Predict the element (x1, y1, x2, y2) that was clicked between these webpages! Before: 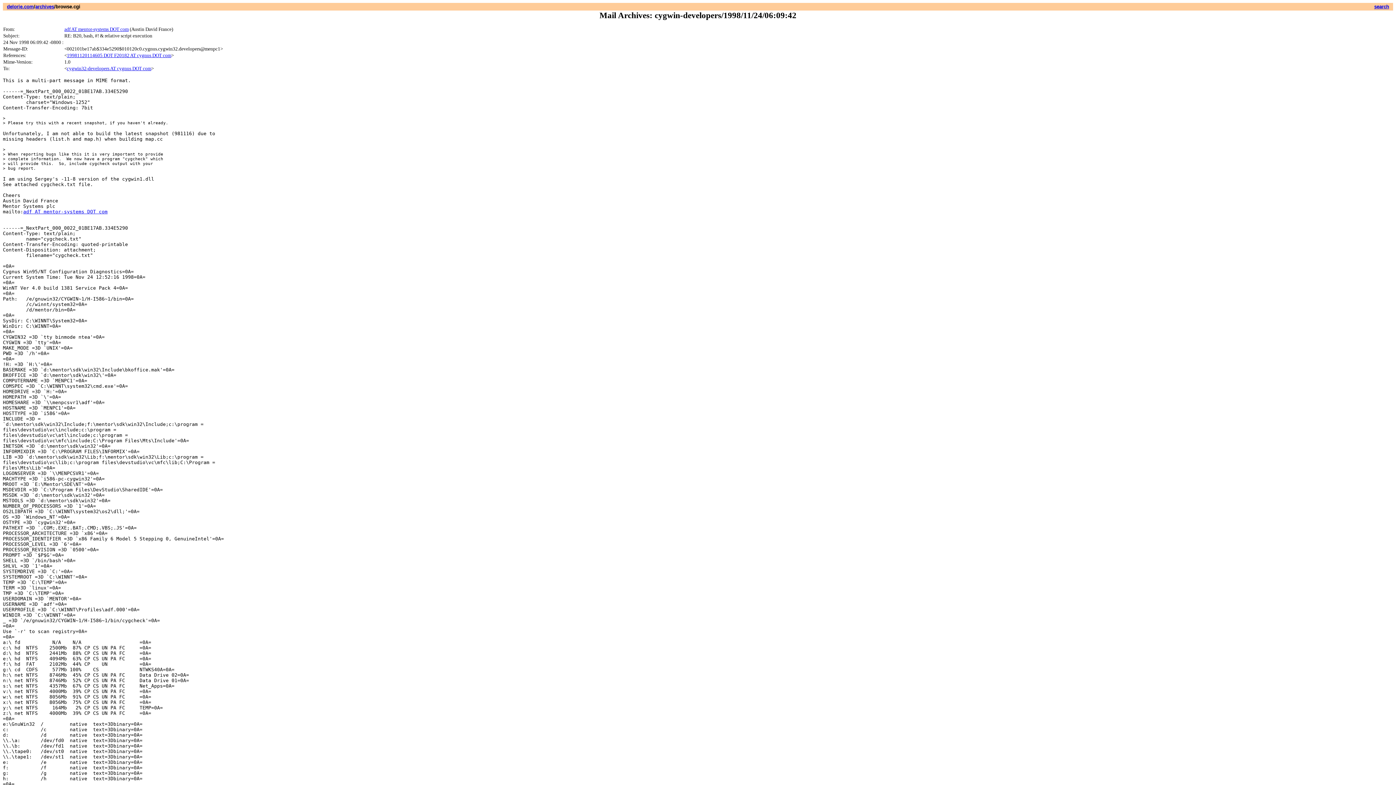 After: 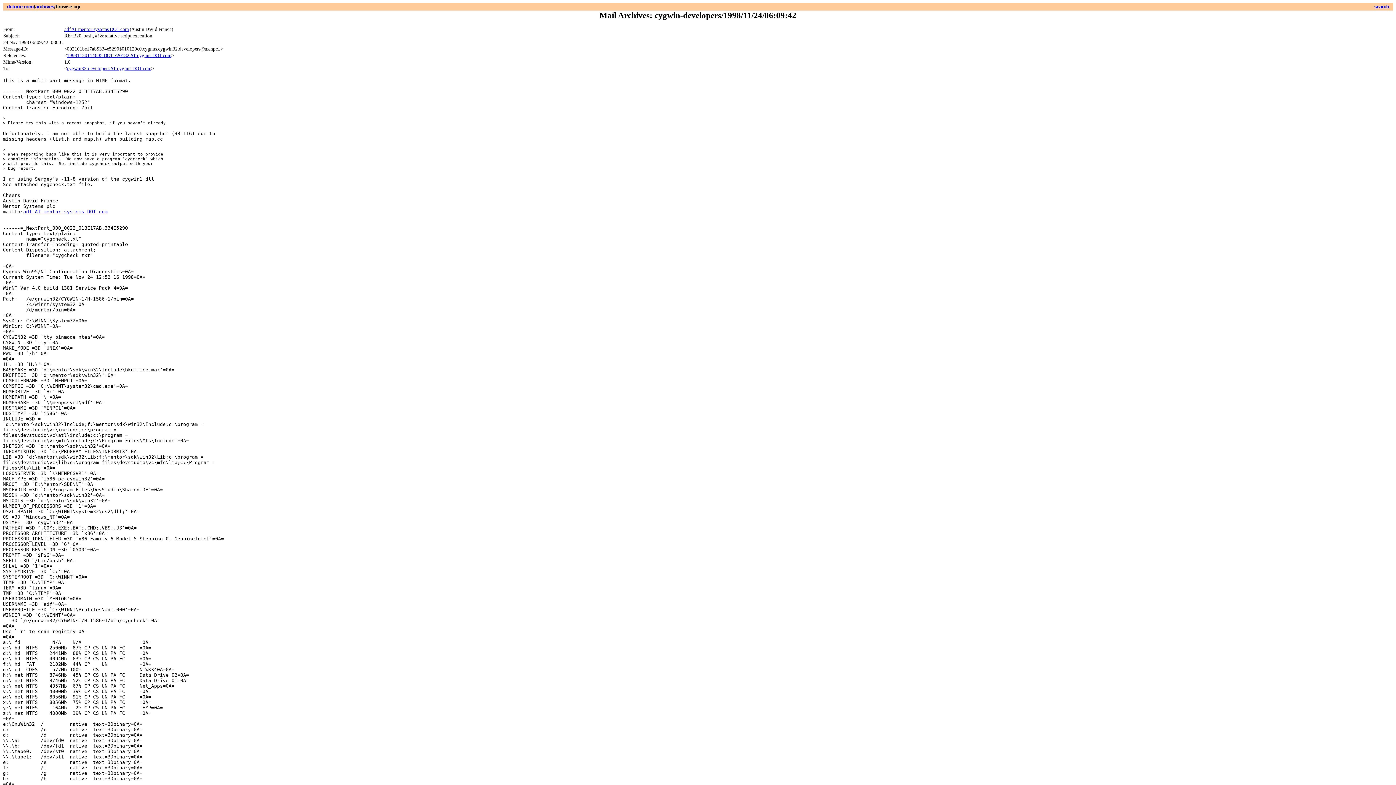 Action: label: adf AT mentor-systems DOT com bbox: (23, 209, 107, 214)